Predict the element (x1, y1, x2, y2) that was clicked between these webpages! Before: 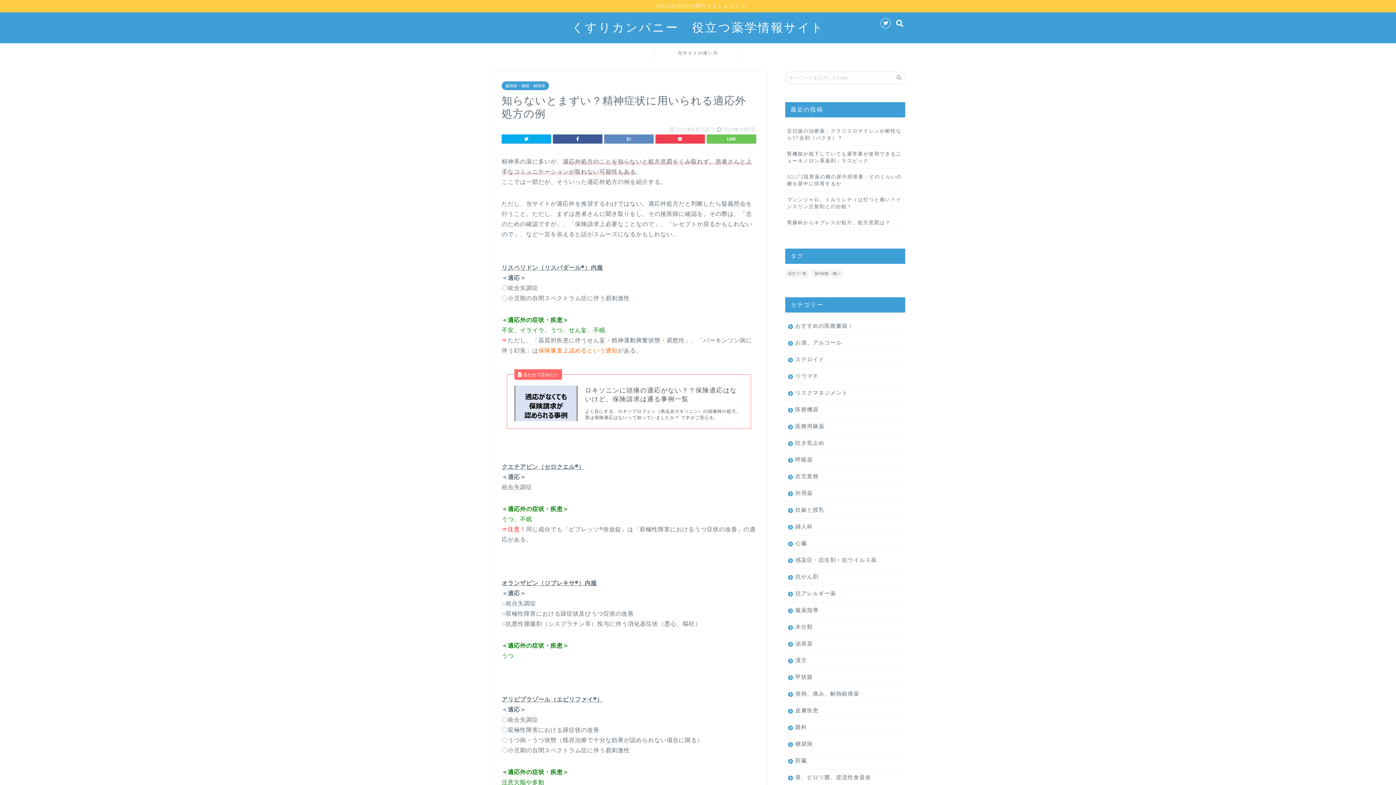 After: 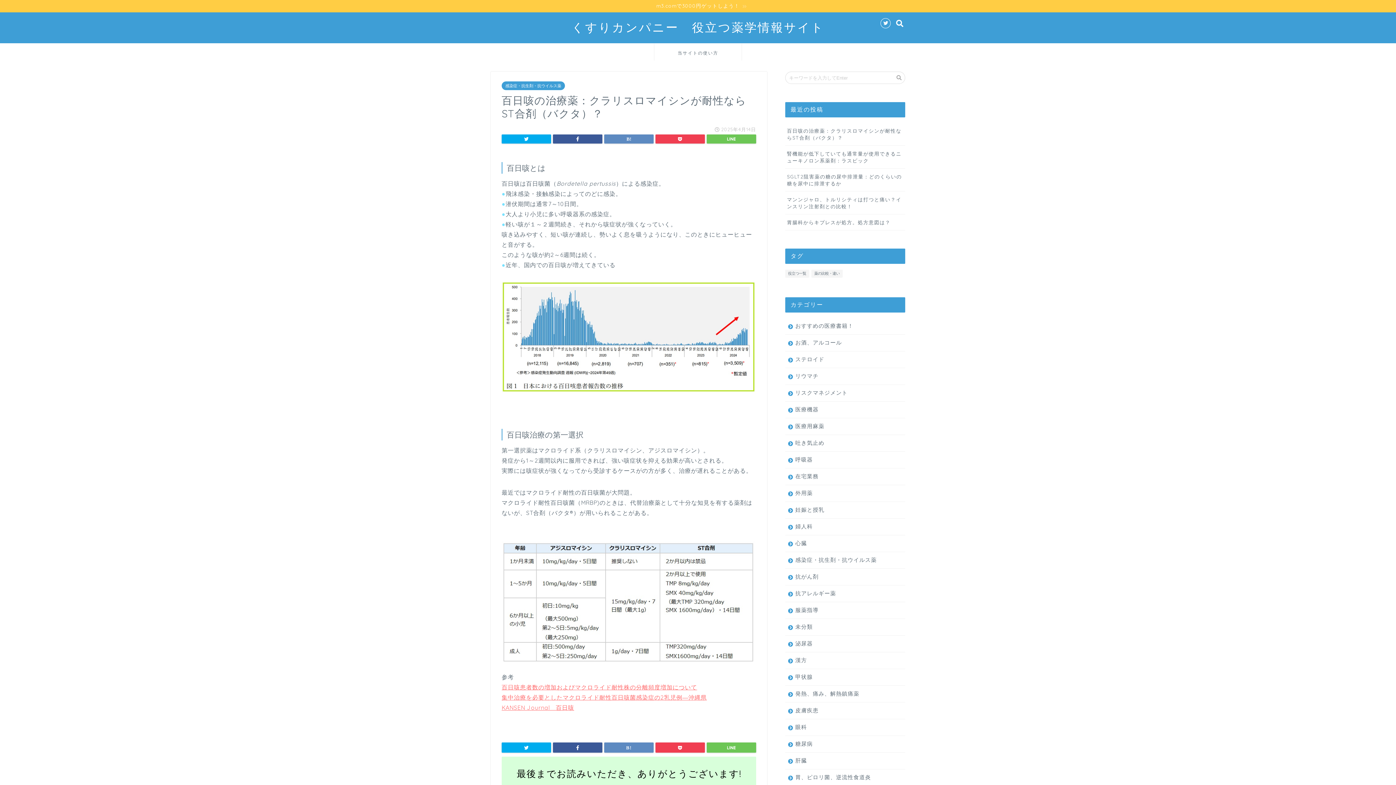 Action: bbox: (785, 122, 905, 145) label: 百日咳の治療薬：クラリスロマイシンが耐性ならST合剤（バクタ）？